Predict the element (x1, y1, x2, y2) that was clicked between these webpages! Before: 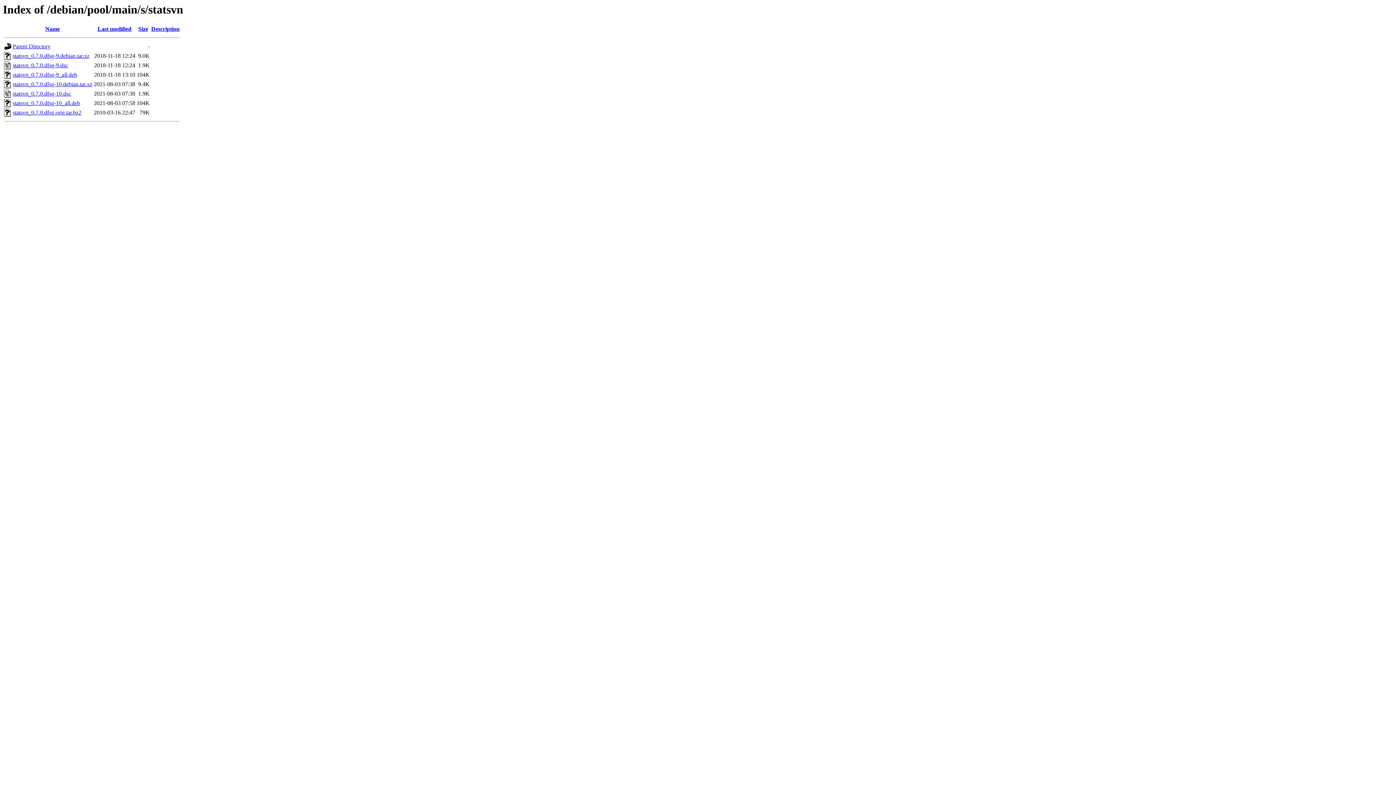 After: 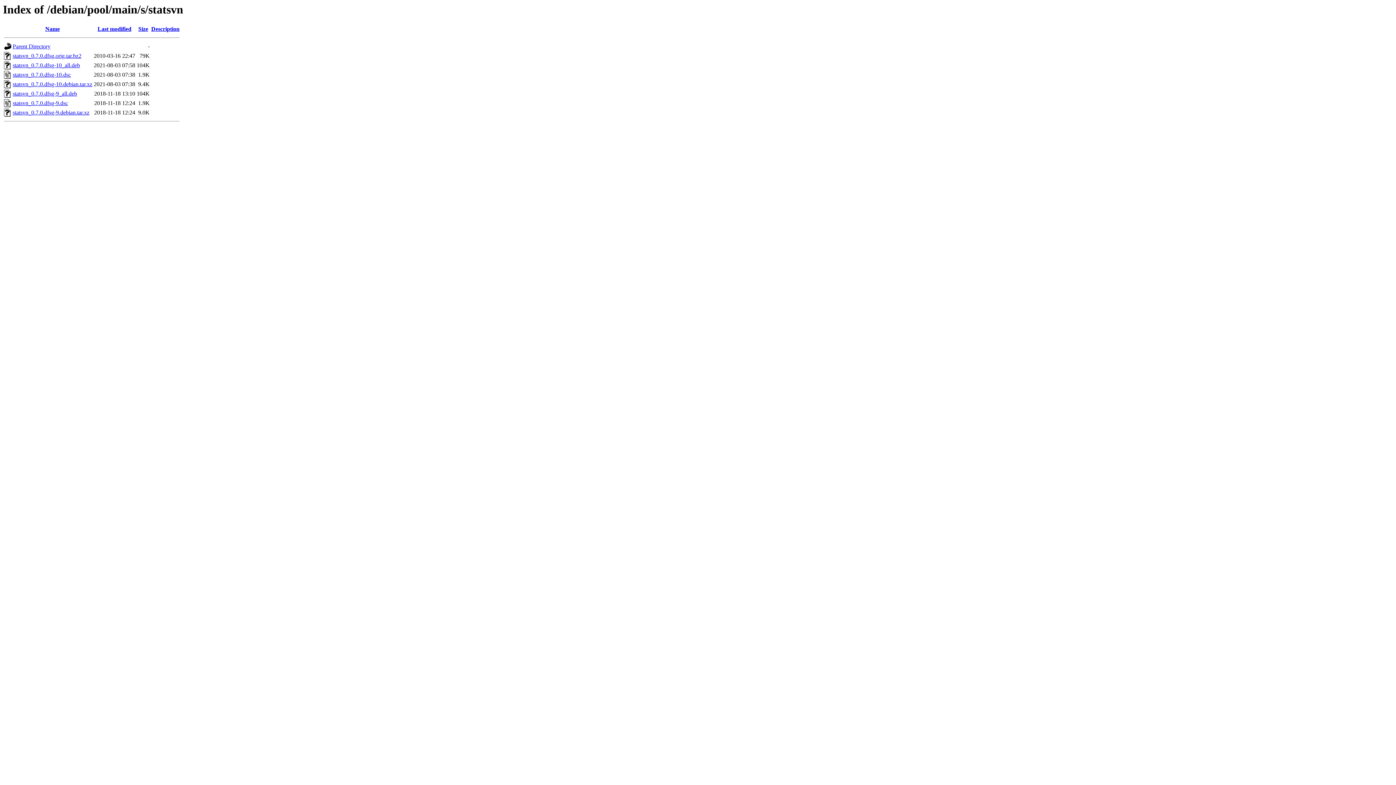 Action: bbox: (45, 25, 59, 32) label: Name